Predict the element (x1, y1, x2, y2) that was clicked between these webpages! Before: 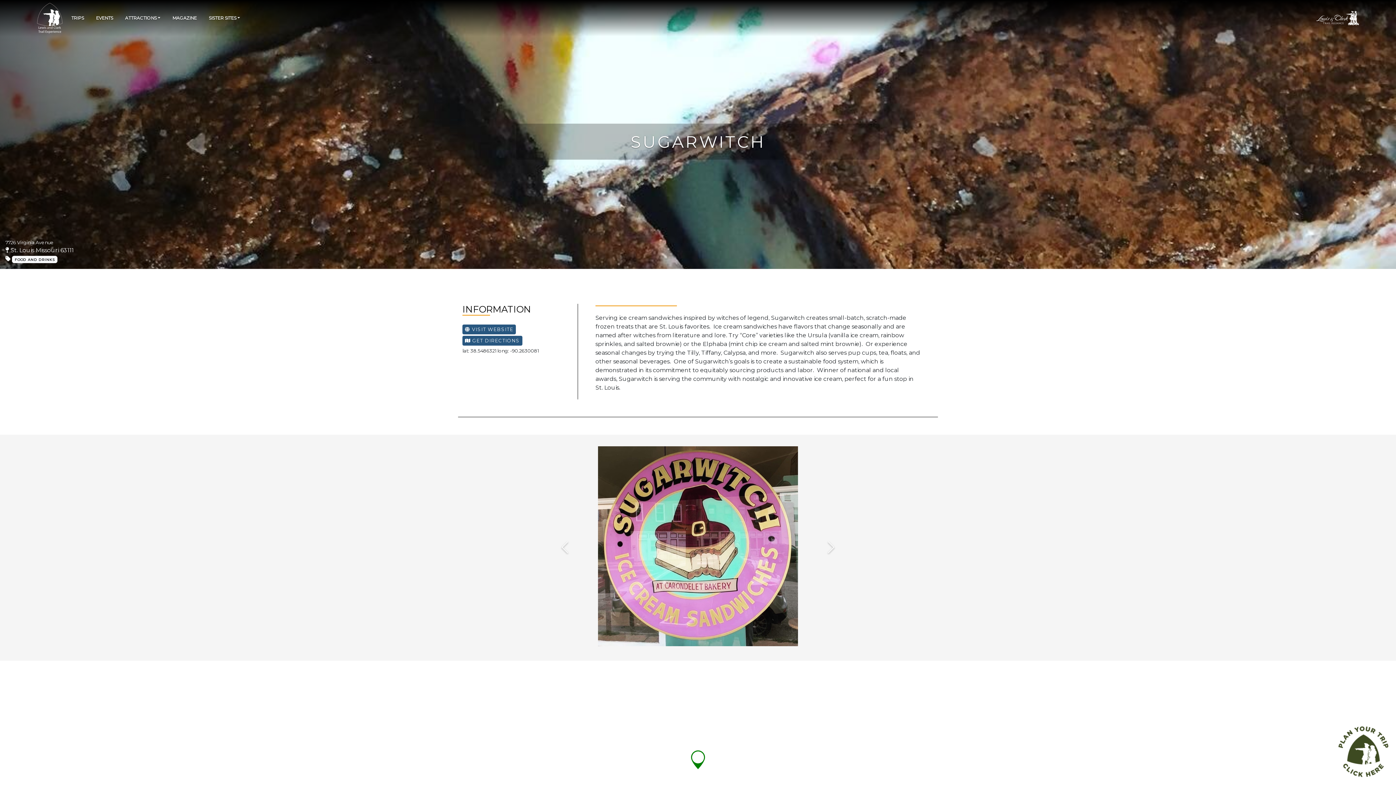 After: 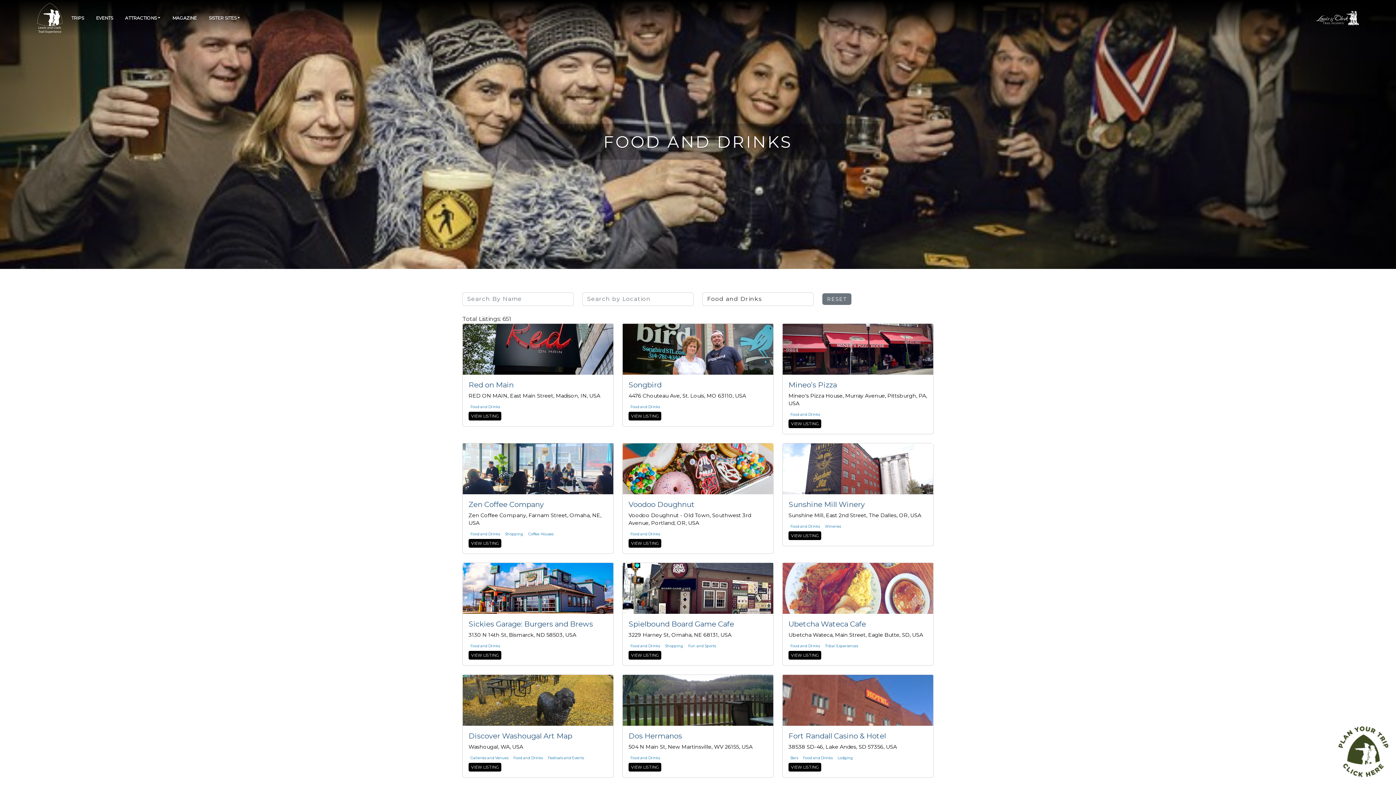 Action: bbox: (14, 257, 54, 261) label: FOOD AND DRINKS